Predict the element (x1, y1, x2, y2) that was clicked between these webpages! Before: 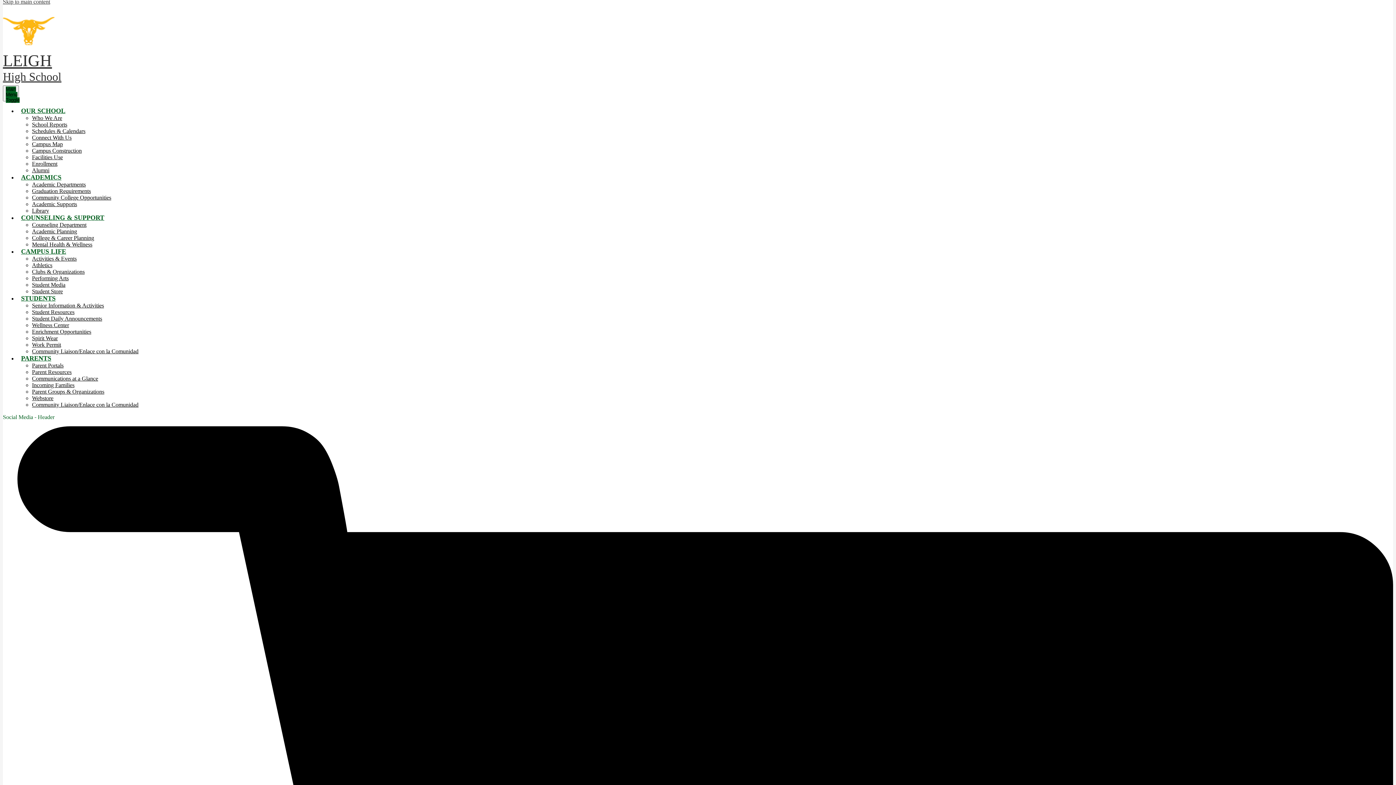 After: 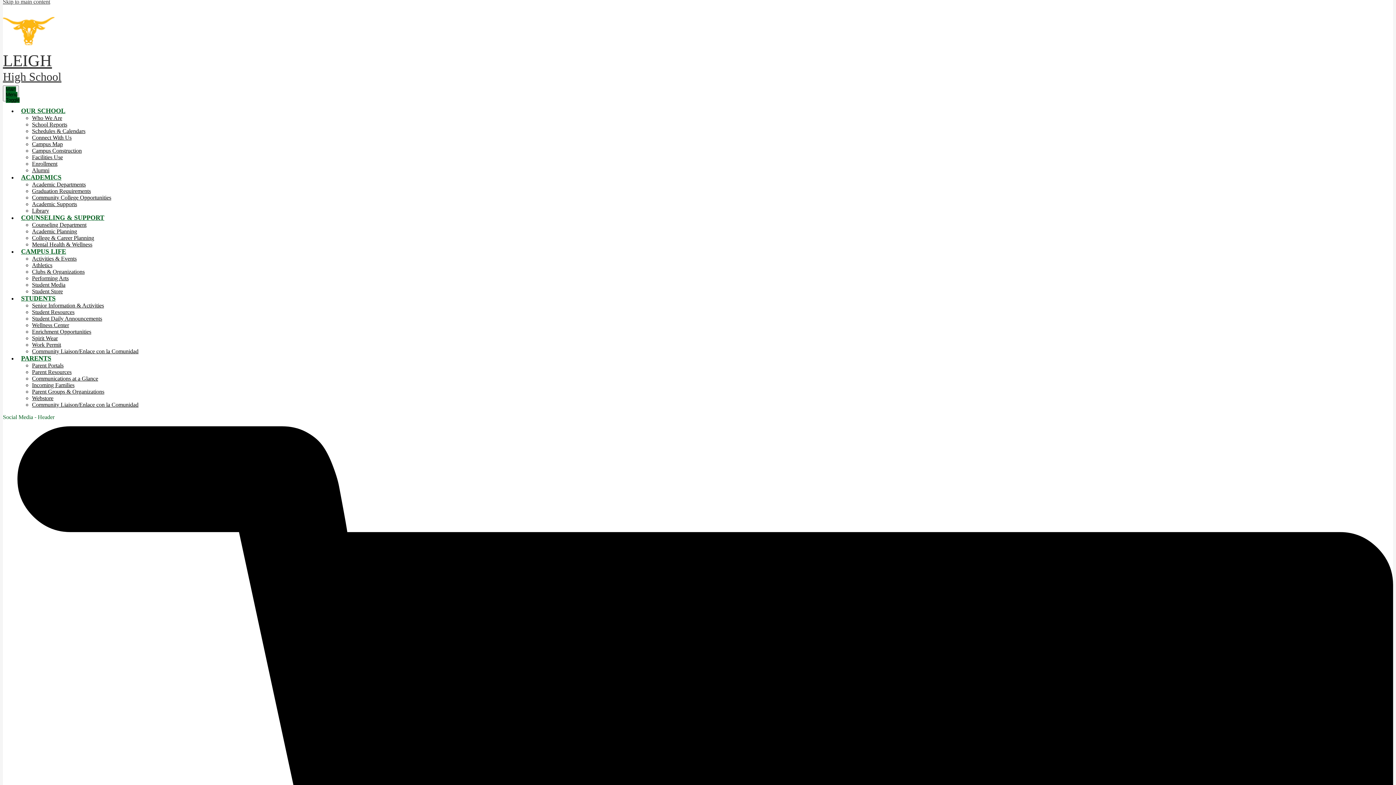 Action: bbox: (32, 181, 85, 187) label: Academic Departments